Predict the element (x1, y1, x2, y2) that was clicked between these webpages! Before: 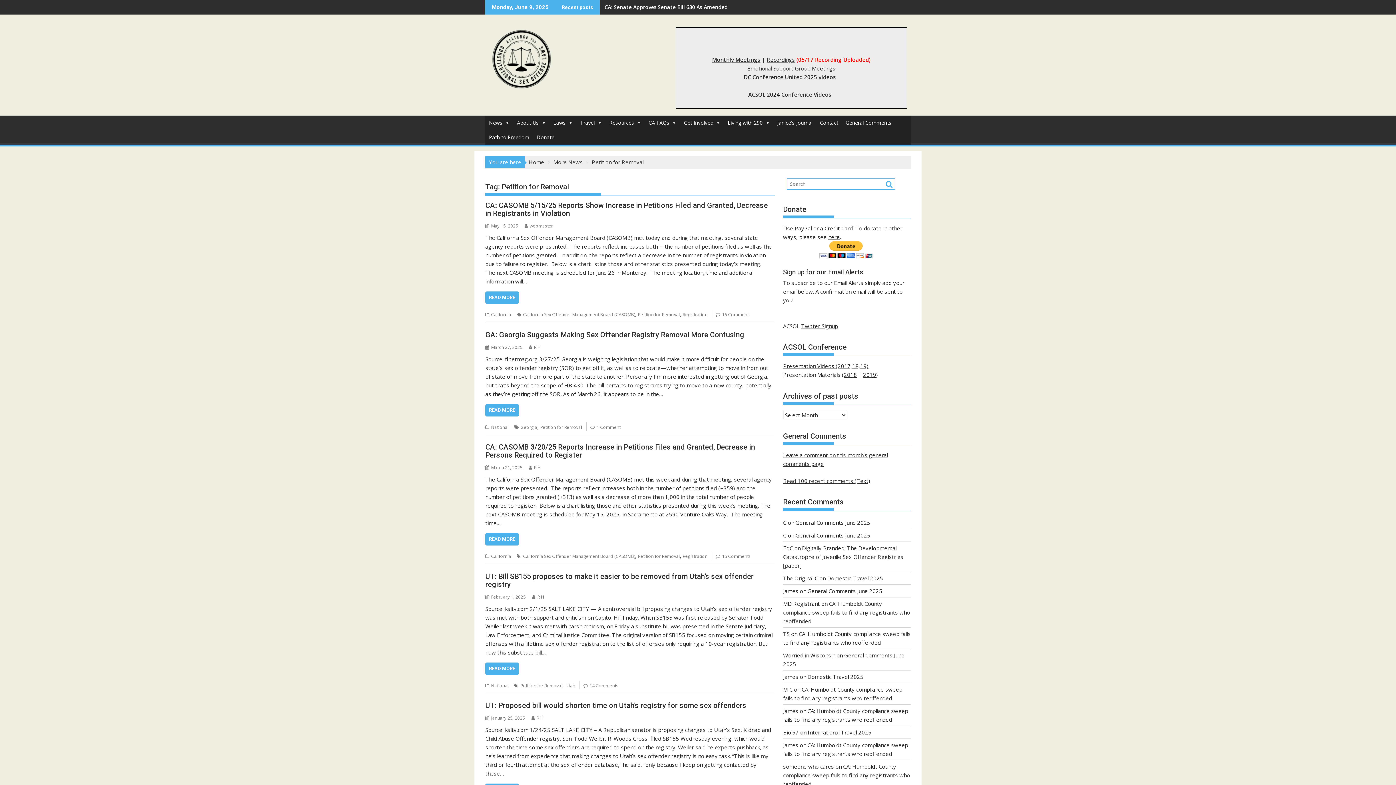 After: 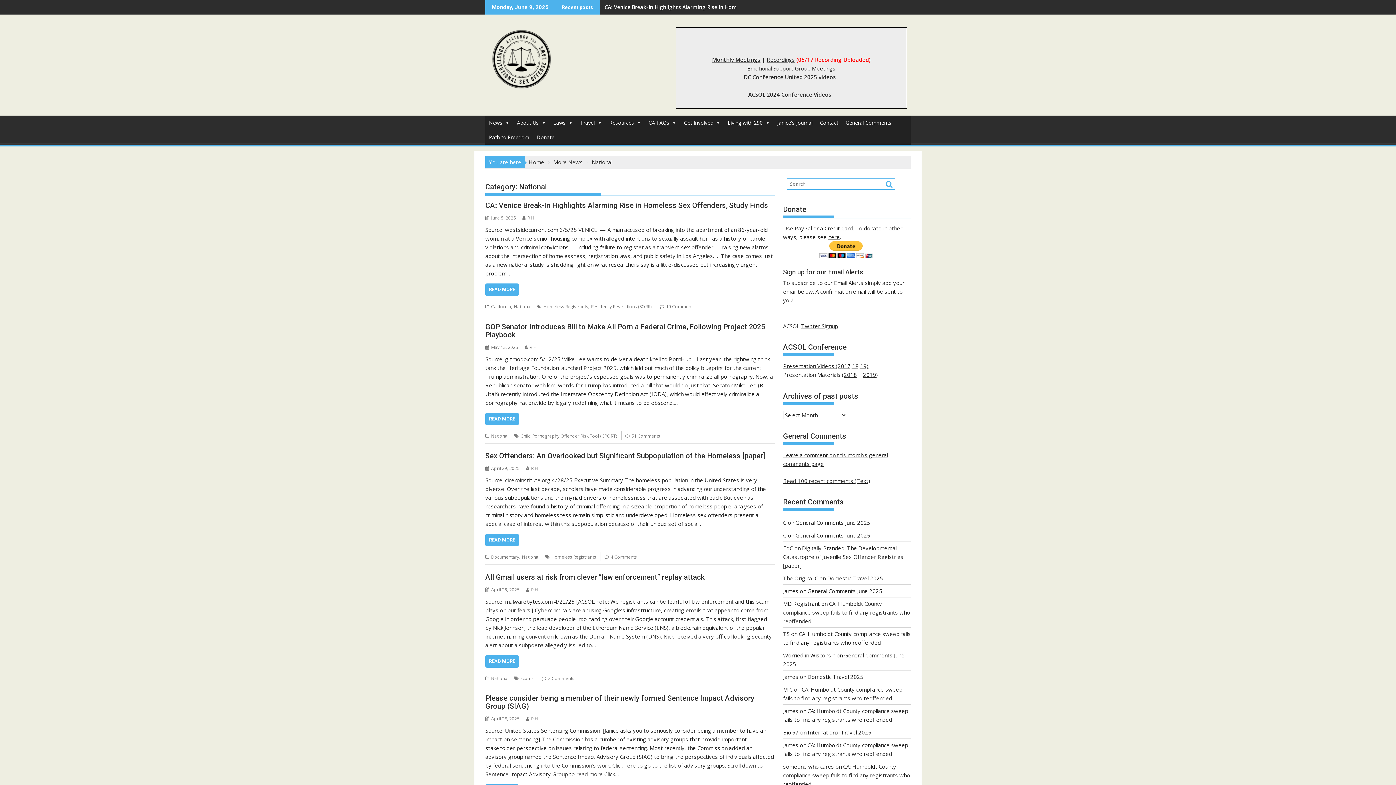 Action: label: National bbox: (491, 424, 508, 430)